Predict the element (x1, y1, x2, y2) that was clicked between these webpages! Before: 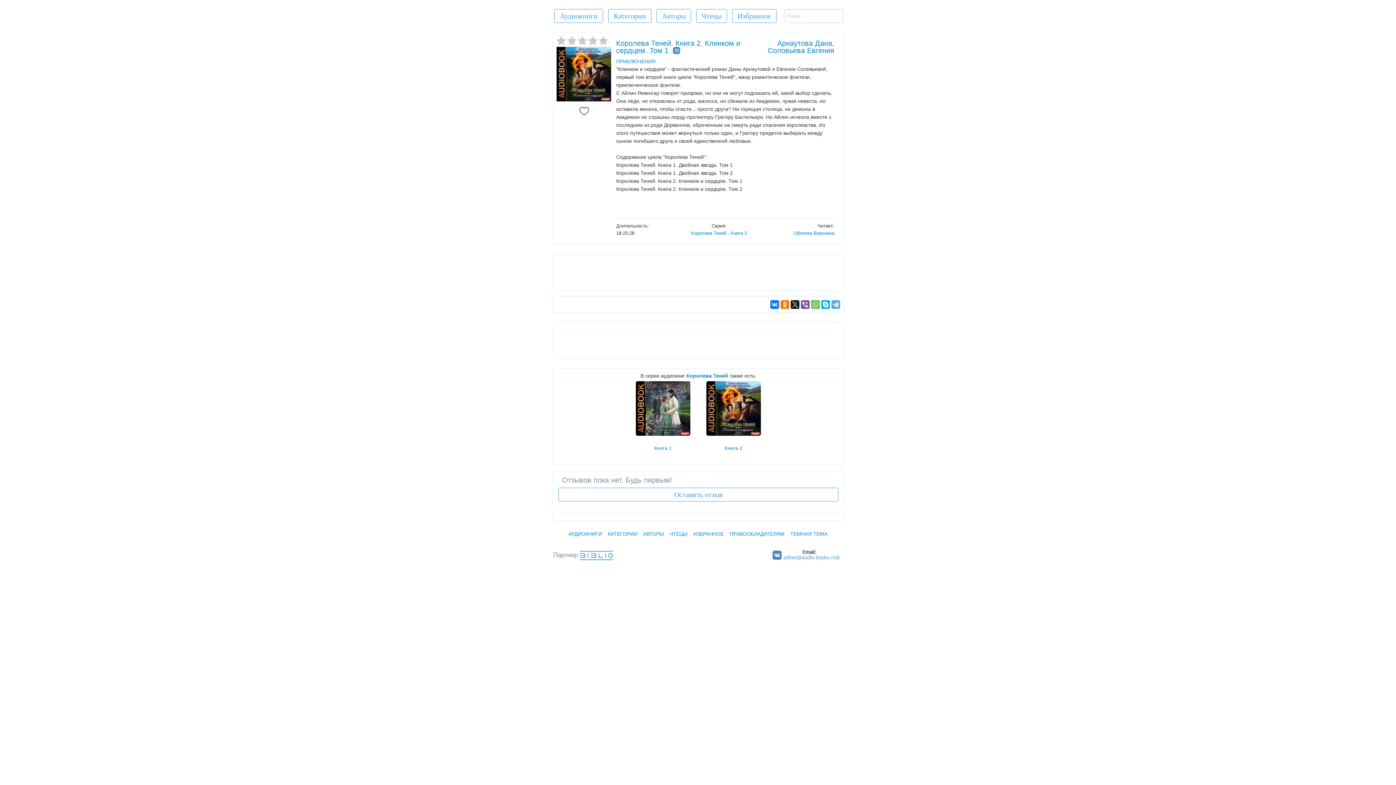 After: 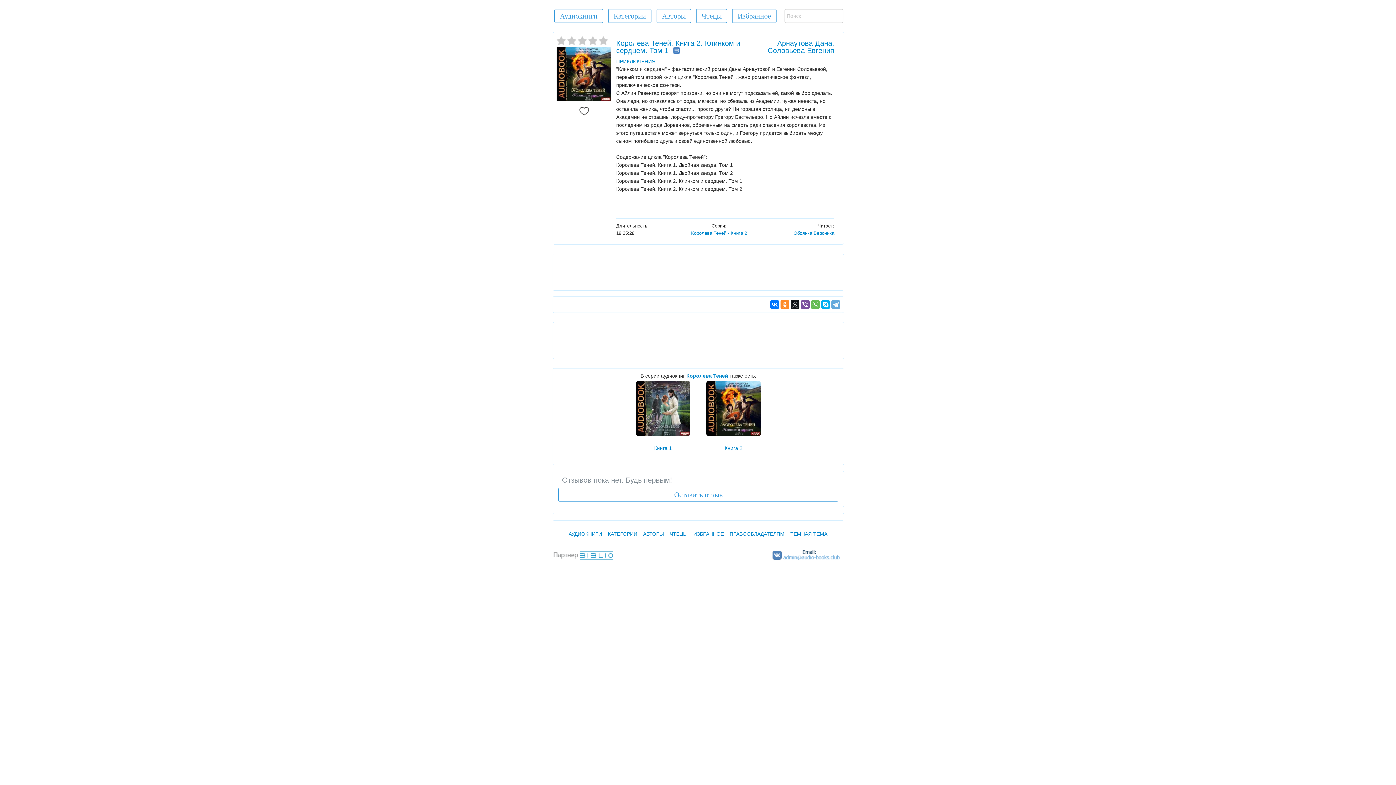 Action: bbox: (780, 300, 789, 309)